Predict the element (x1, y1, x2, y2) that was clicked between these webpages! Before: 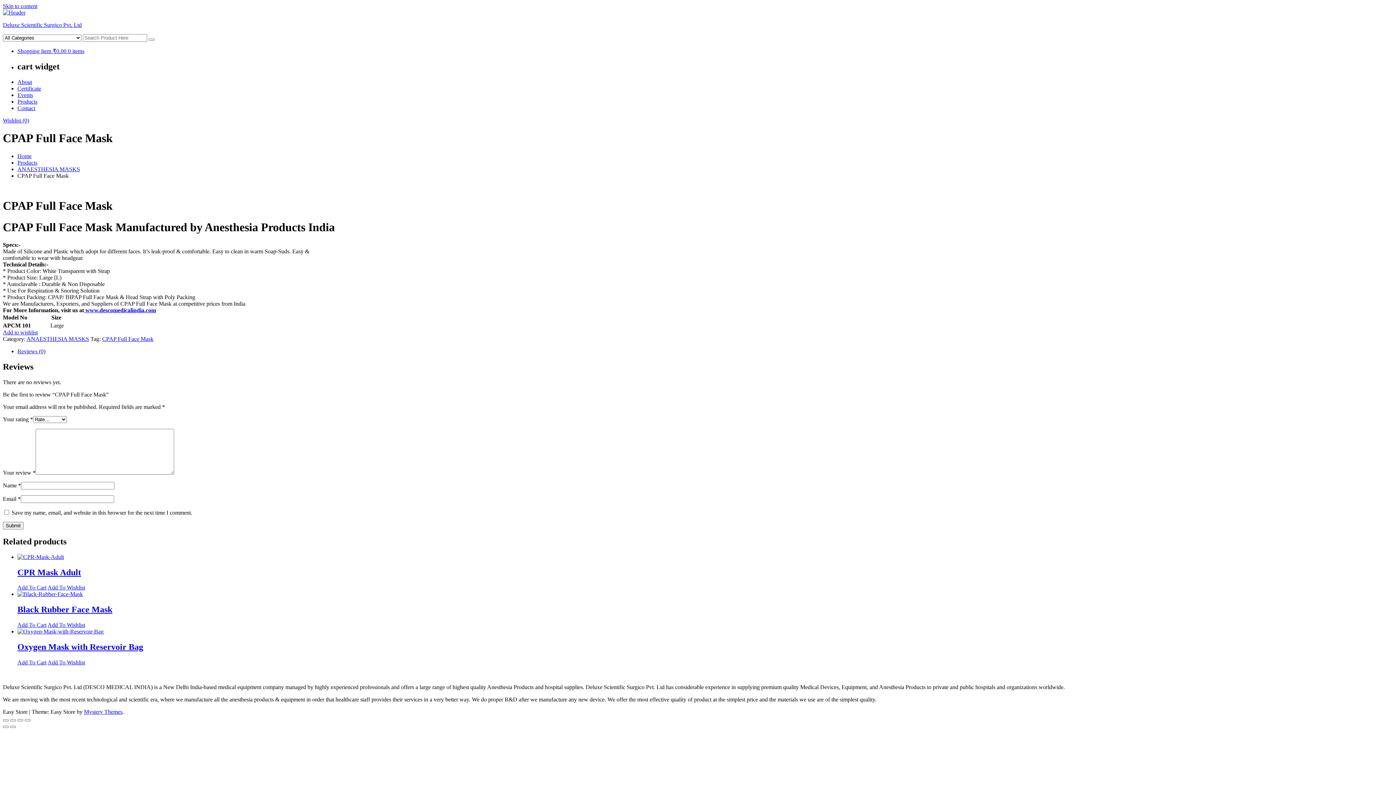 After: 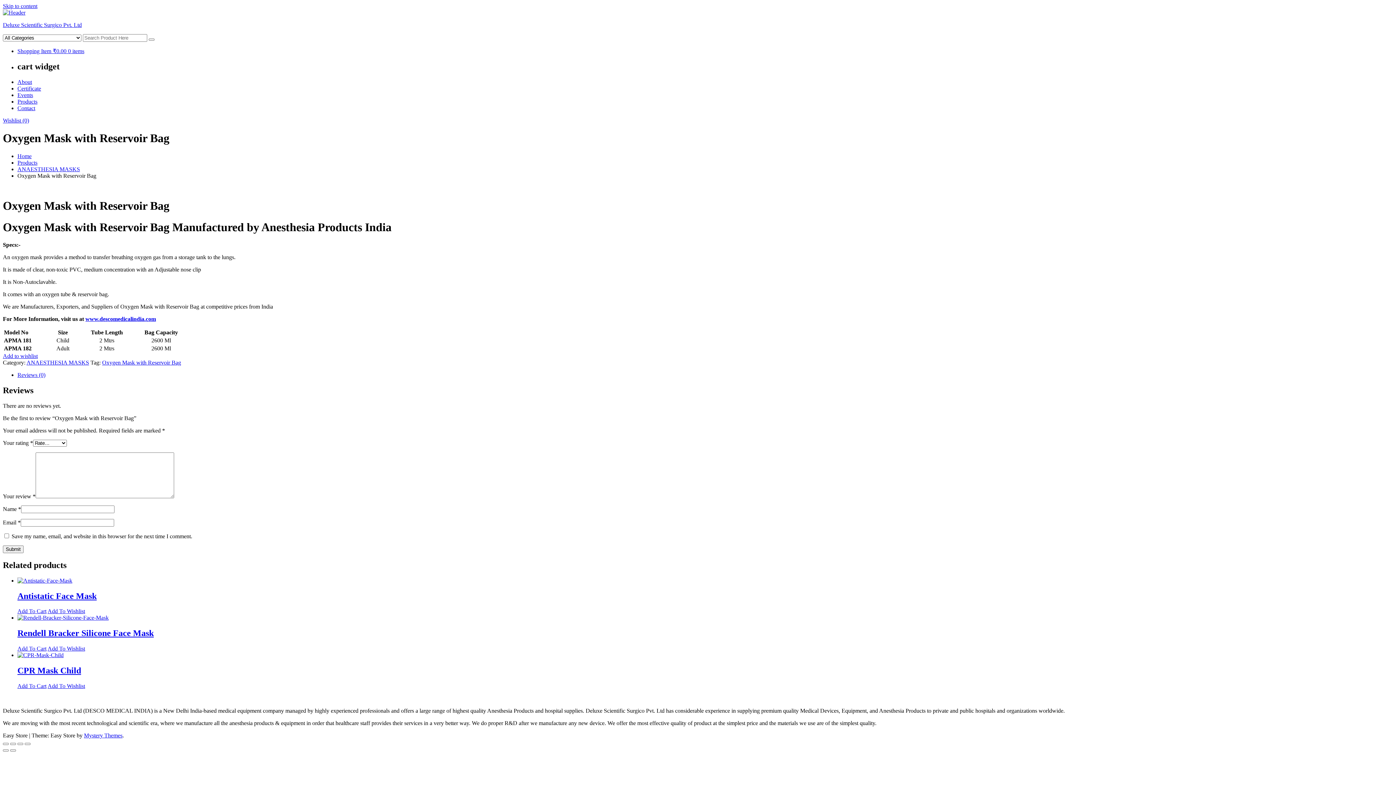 Action: bbox: (17, 732, 103, 739)